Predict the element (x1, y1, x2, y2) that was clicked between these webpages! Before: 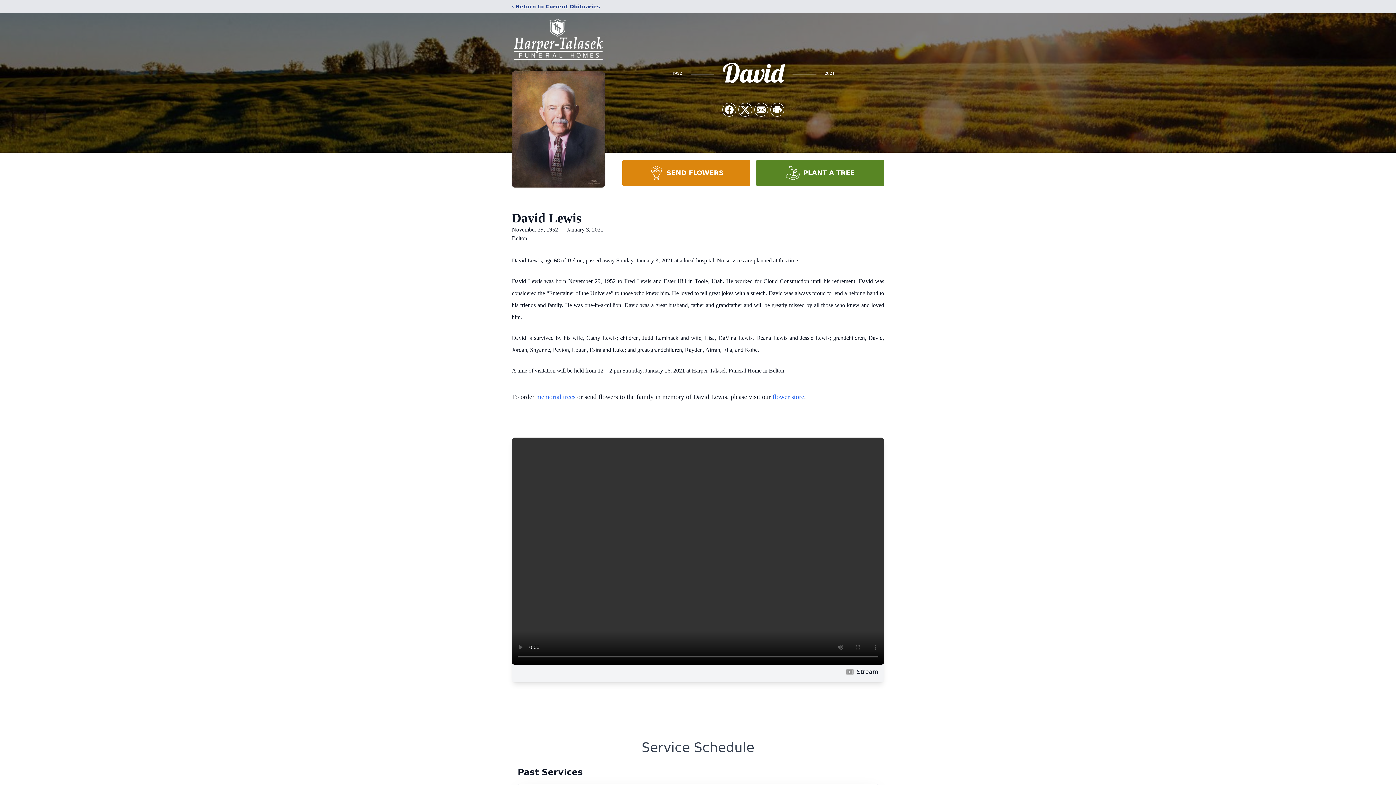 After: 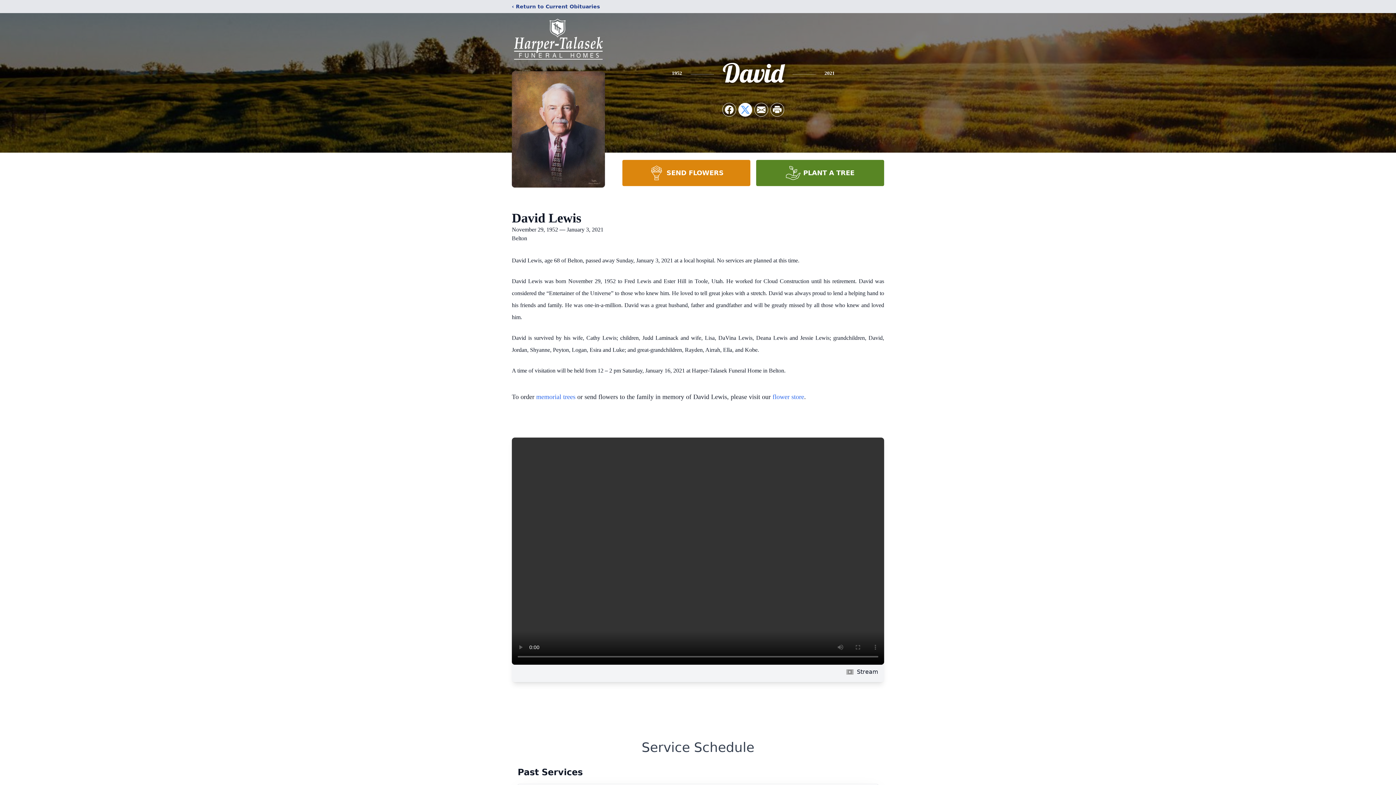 Action: label: Share on X bbox: (738, 103, 752, 116)